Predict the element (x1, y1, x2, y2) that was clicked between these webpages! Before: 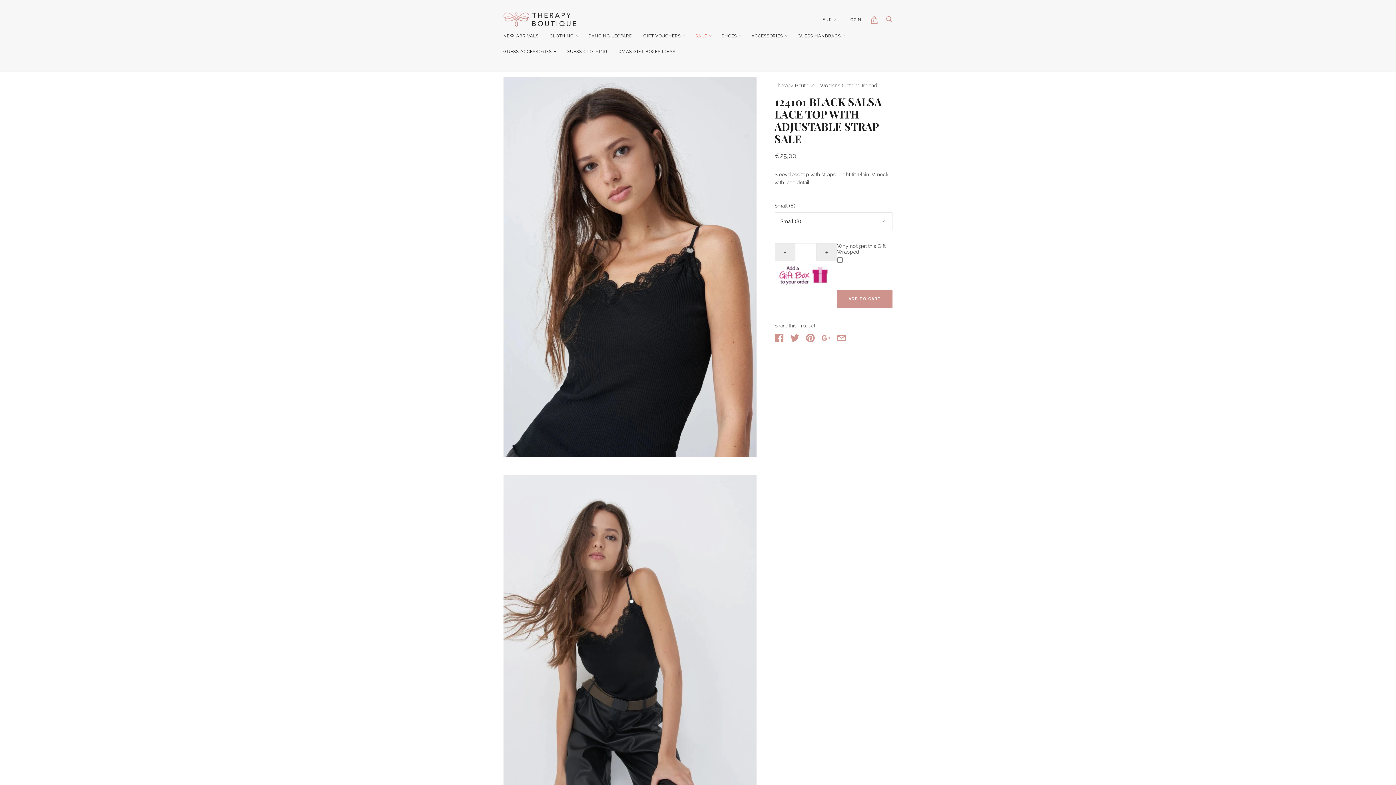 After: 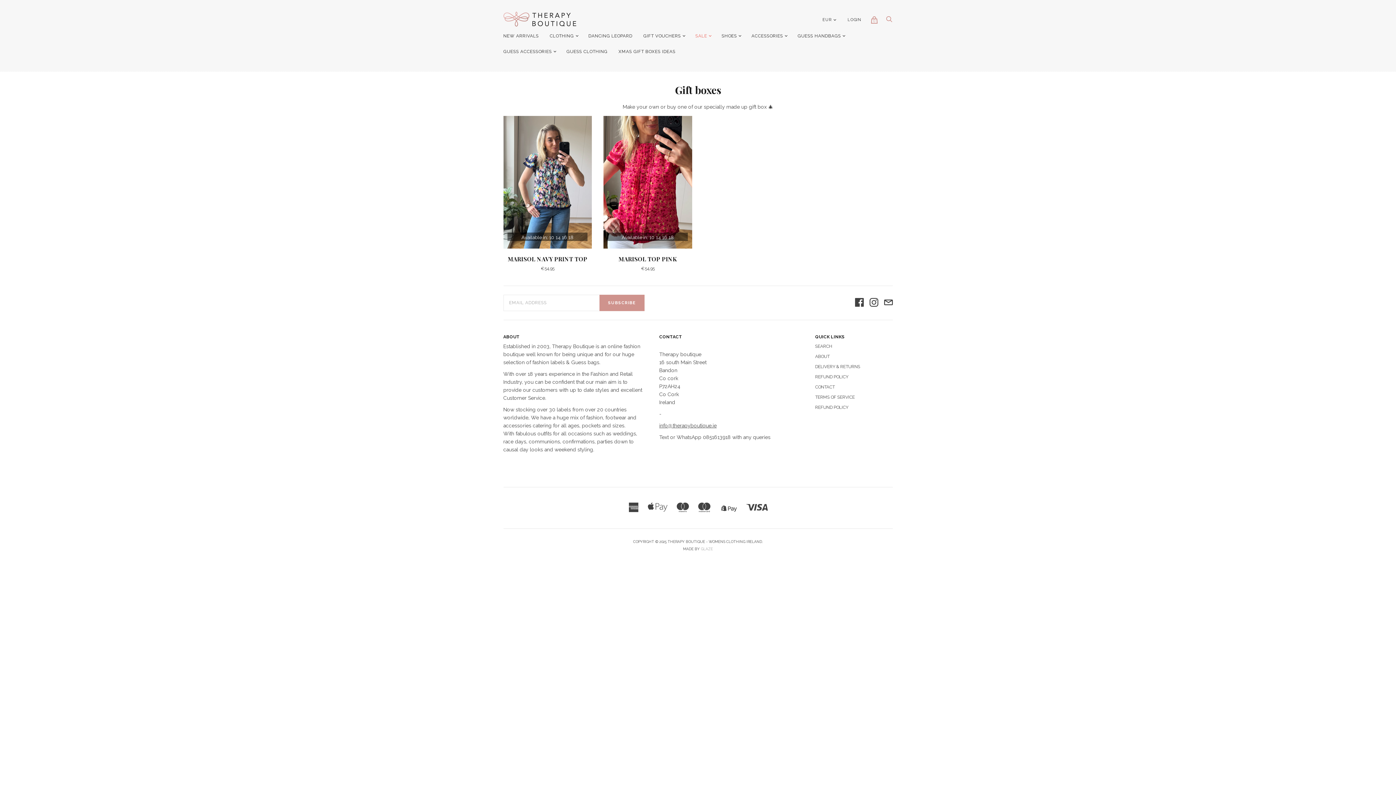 Action: bbox: (613, 43, 681, 59) label: XMAS GIFT BOXES IDEAS